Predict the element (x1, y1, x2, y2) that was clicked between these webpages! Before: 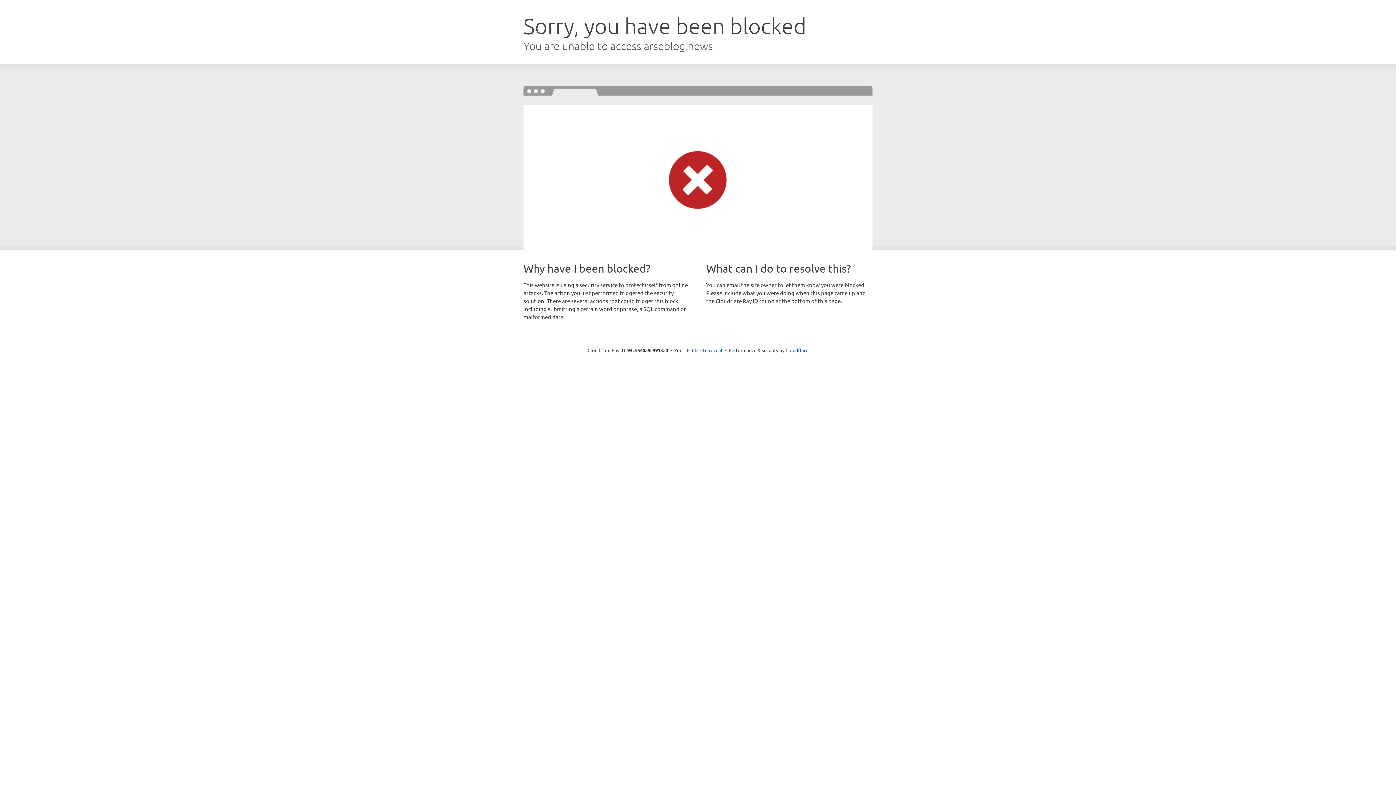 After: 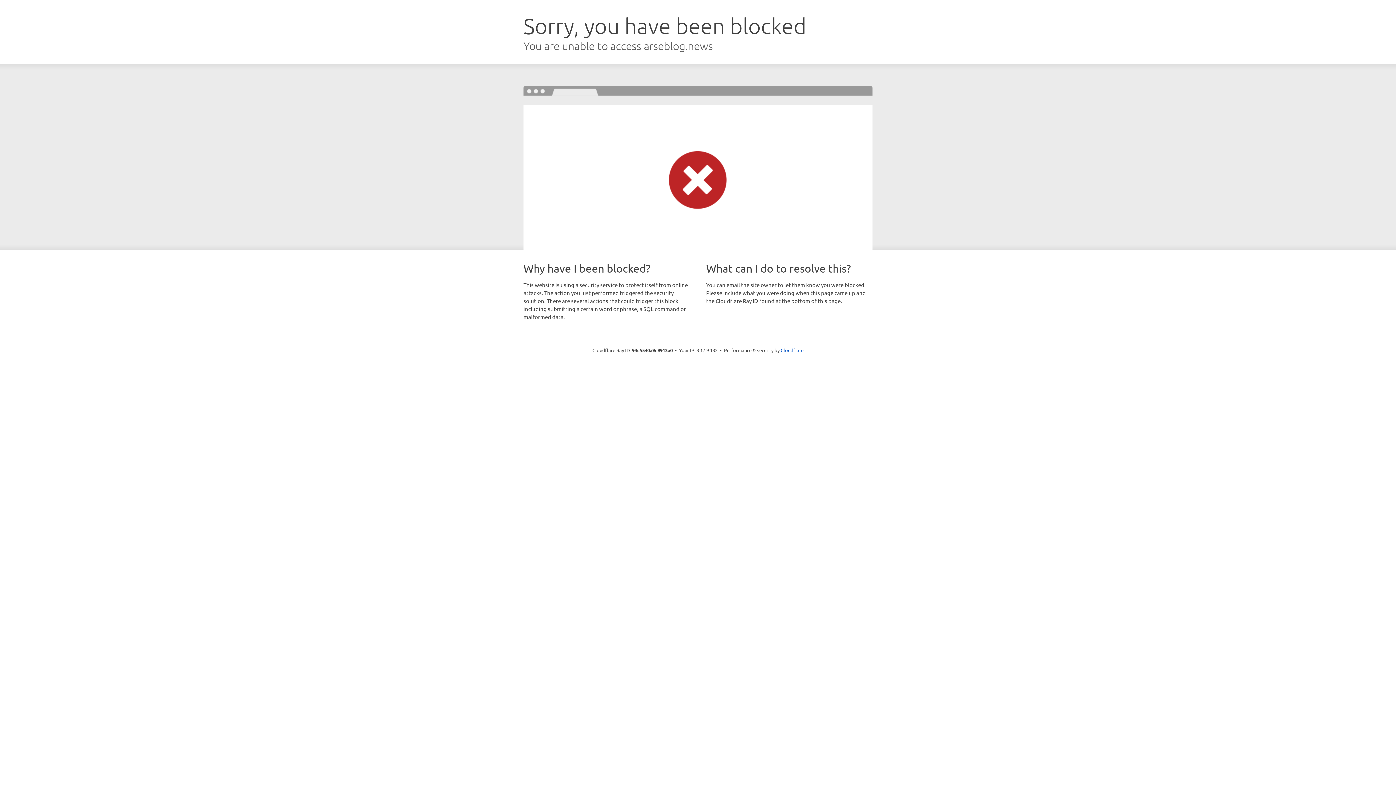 Action: bbox: (692, 346, 722, 353) label: Click to reveal